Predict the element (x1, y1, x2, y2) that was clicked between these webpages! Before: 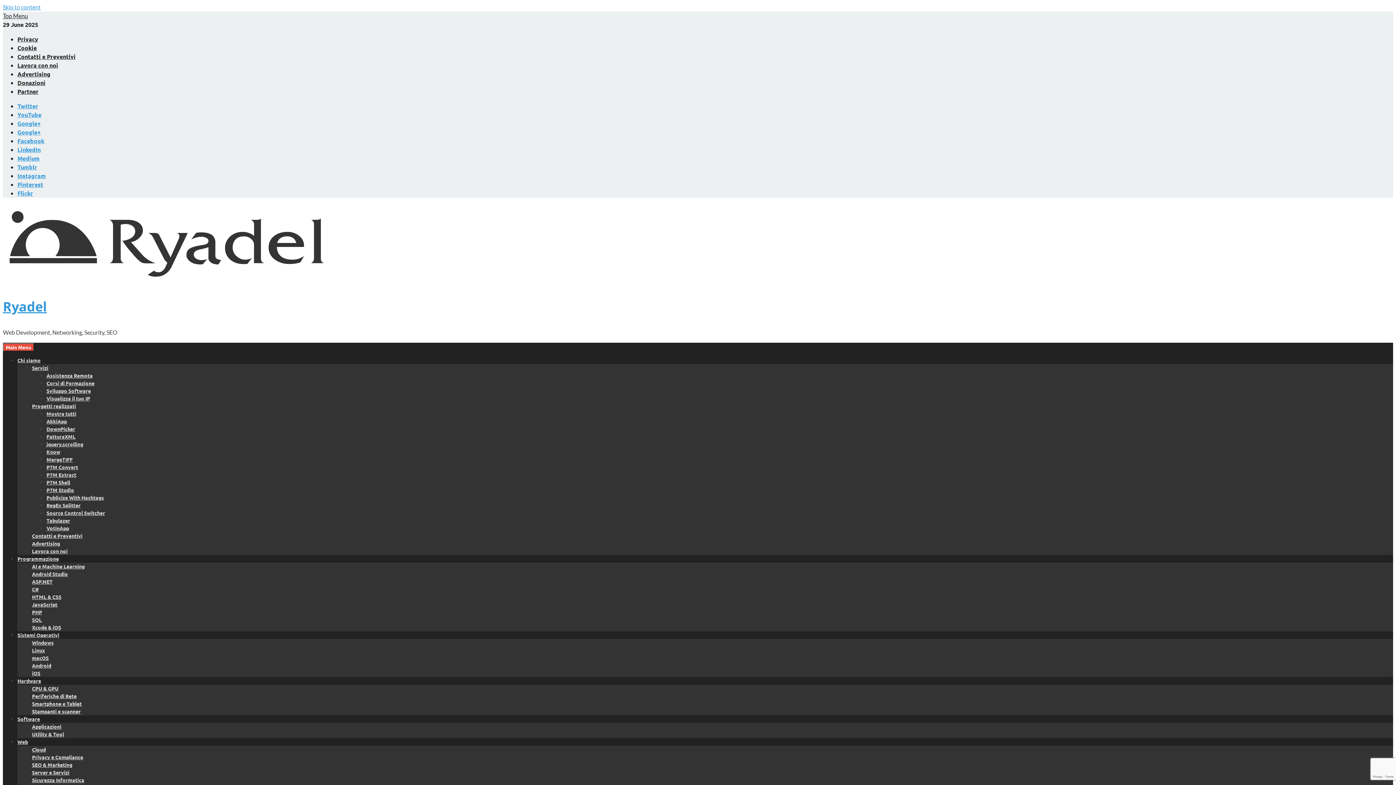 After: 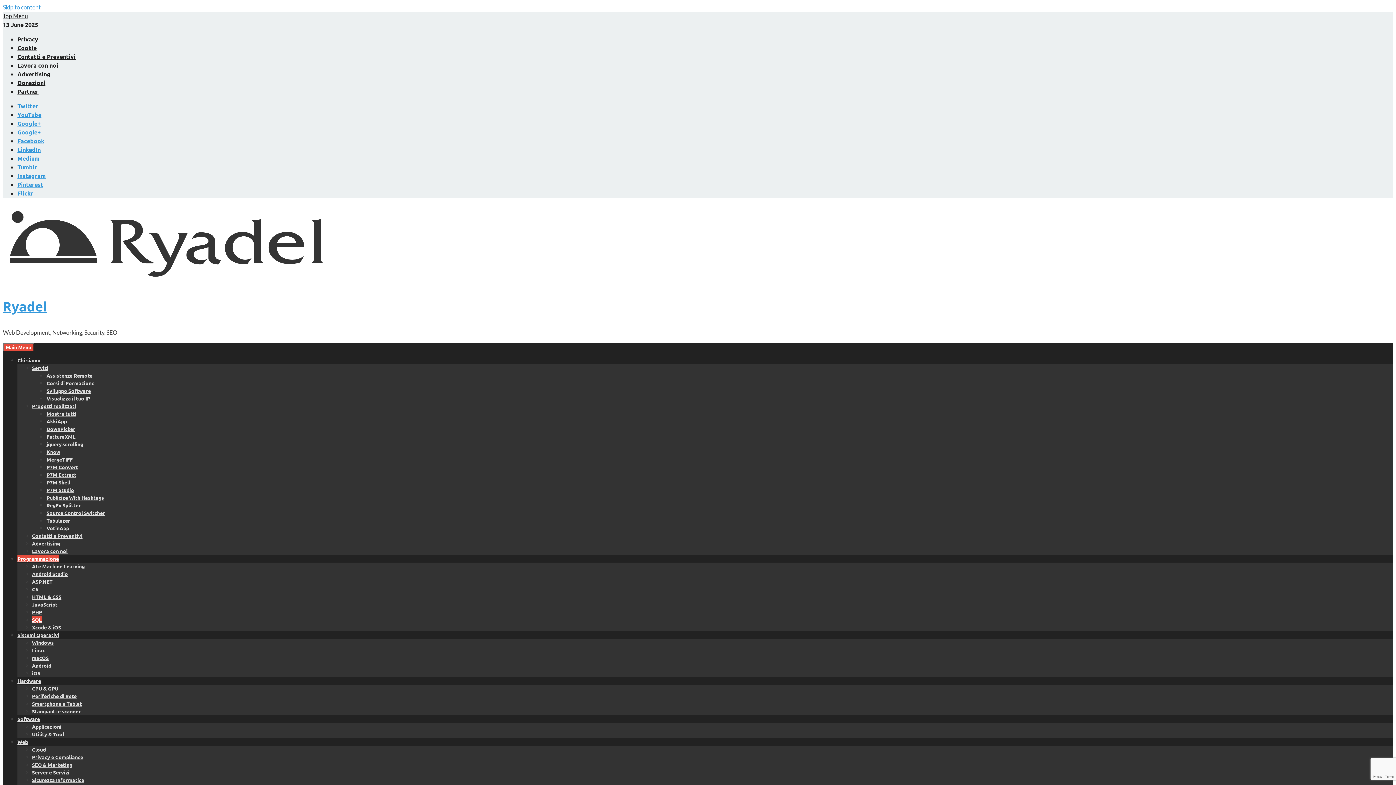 Action: bbox: (32, 616, 41, 623) label: SQL